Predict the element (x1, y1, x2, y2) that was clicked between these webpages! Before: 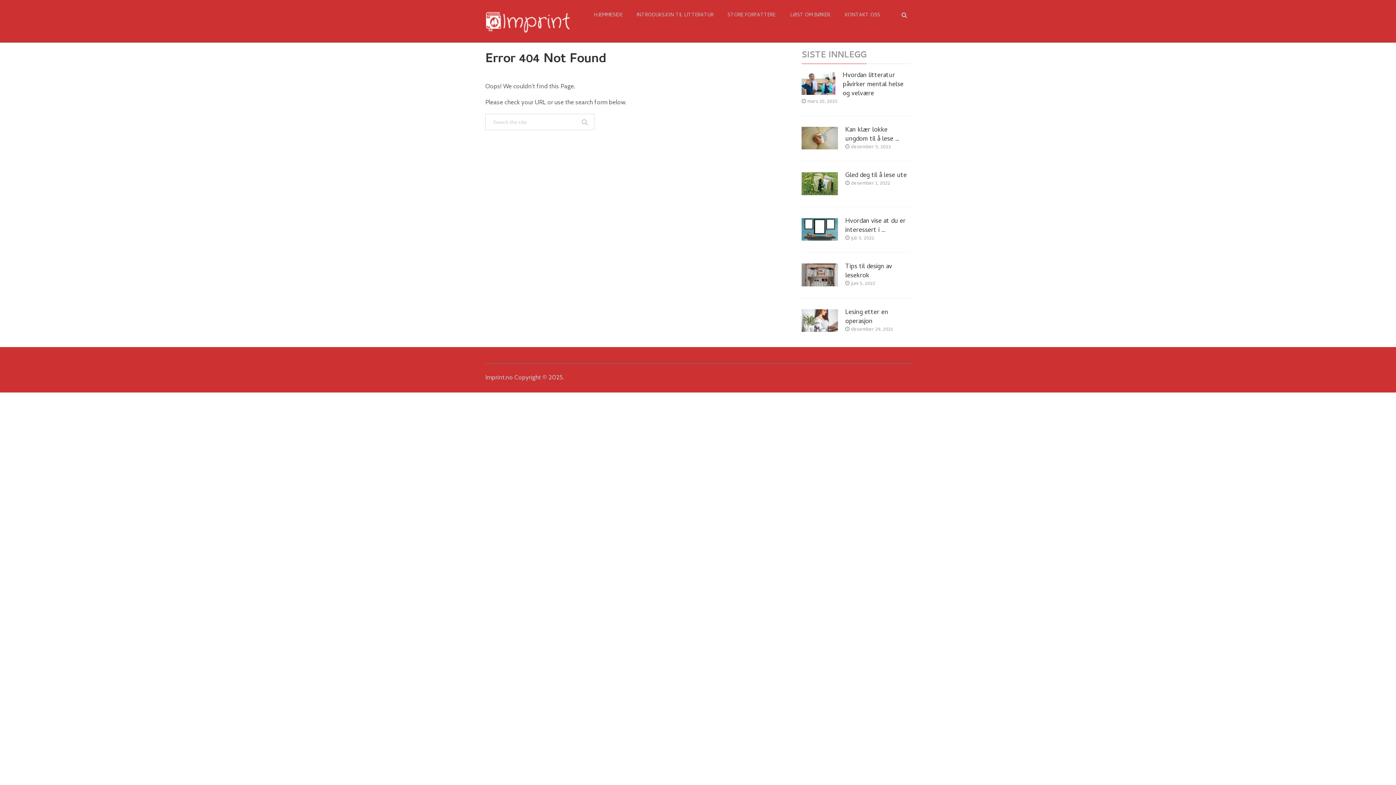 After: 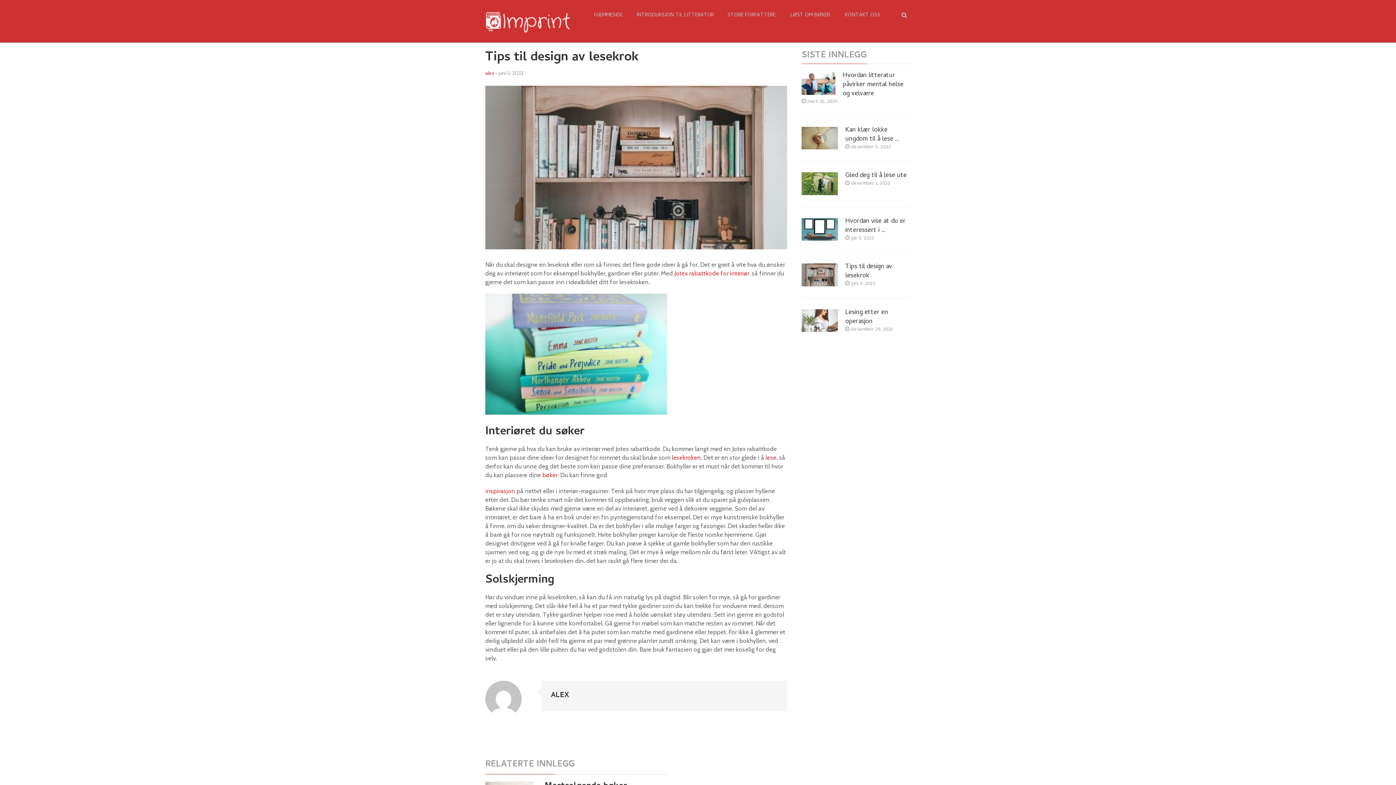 Action: label: Tips til design av lesekrok bbox: (801, 262, 910, 280)